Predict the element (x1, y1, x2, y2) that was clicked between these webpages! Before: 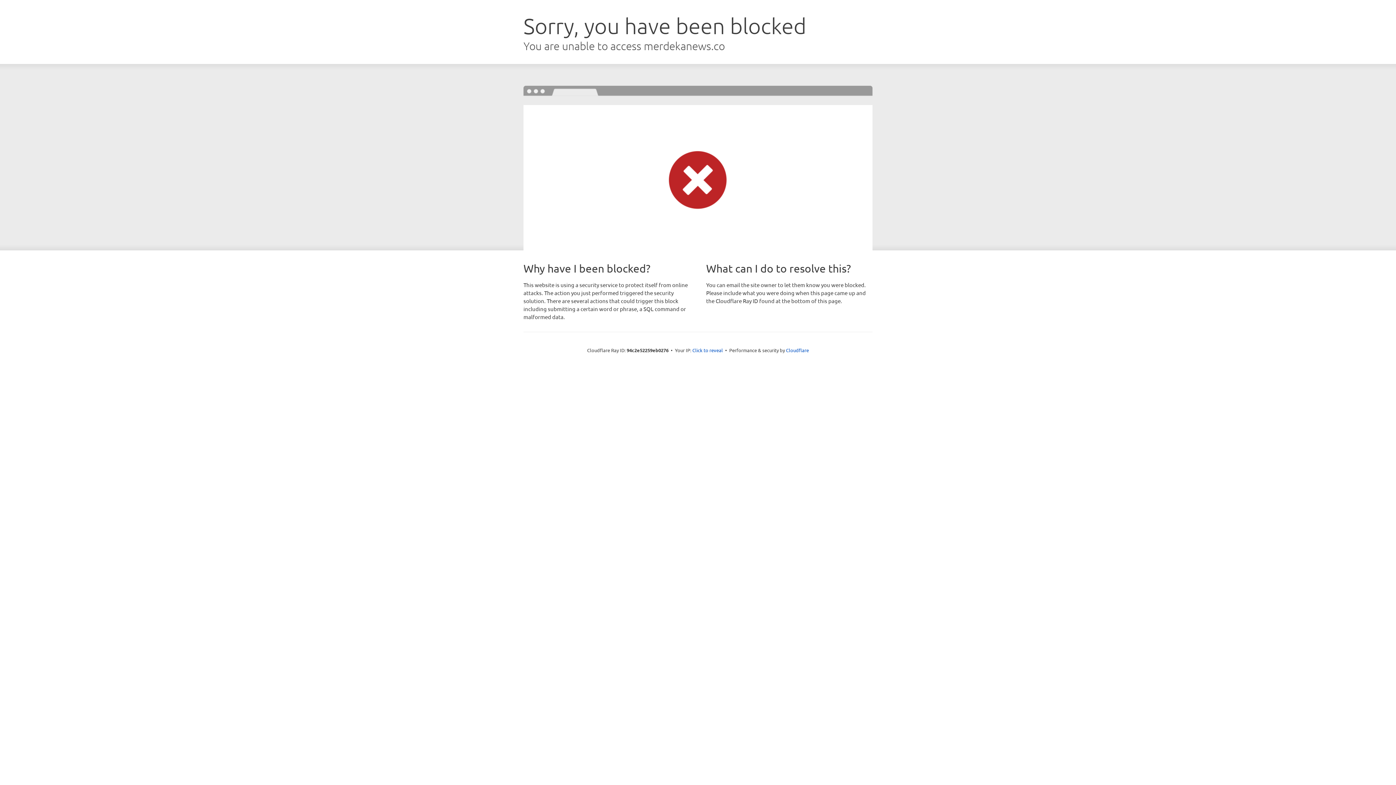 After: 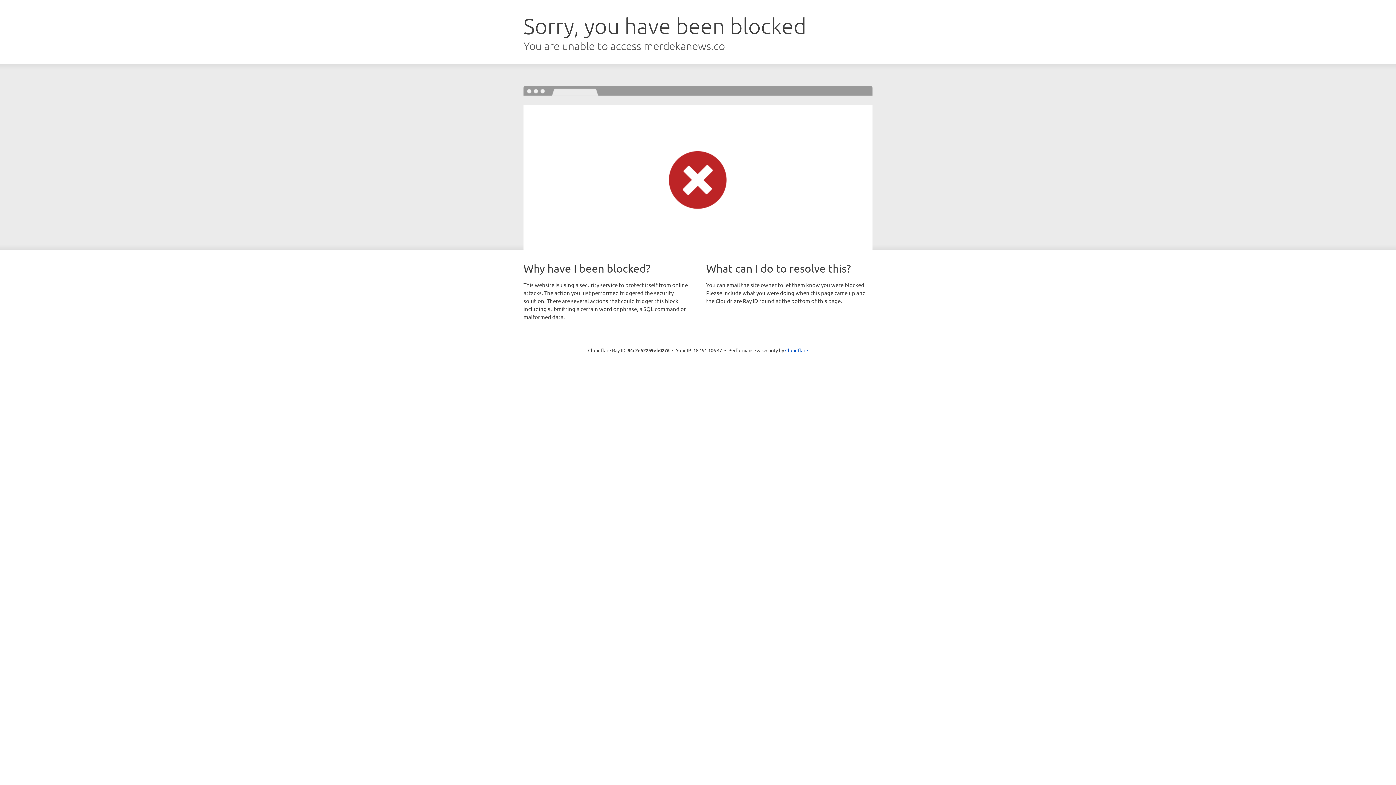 Action: label: Click to reveal bbox: (692, 346, 723, 353)